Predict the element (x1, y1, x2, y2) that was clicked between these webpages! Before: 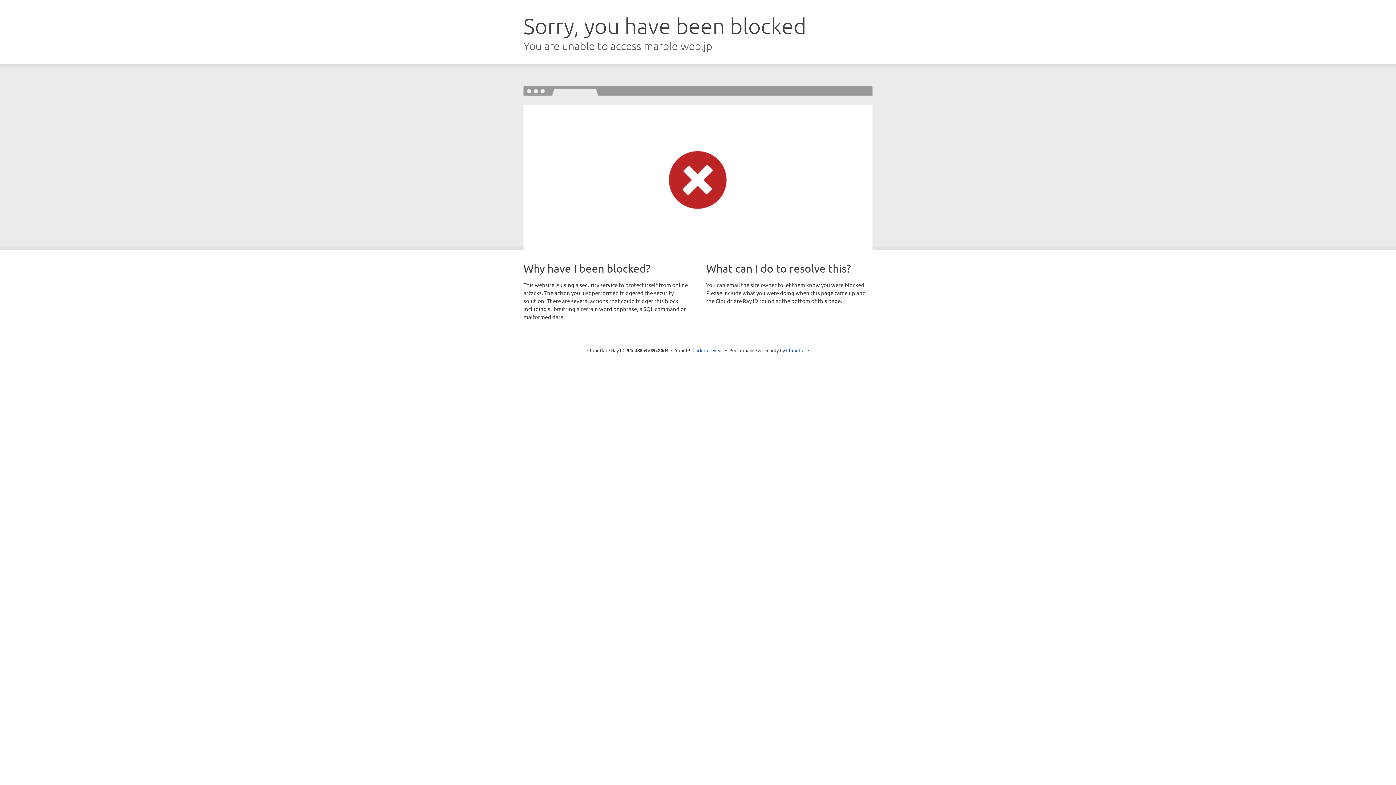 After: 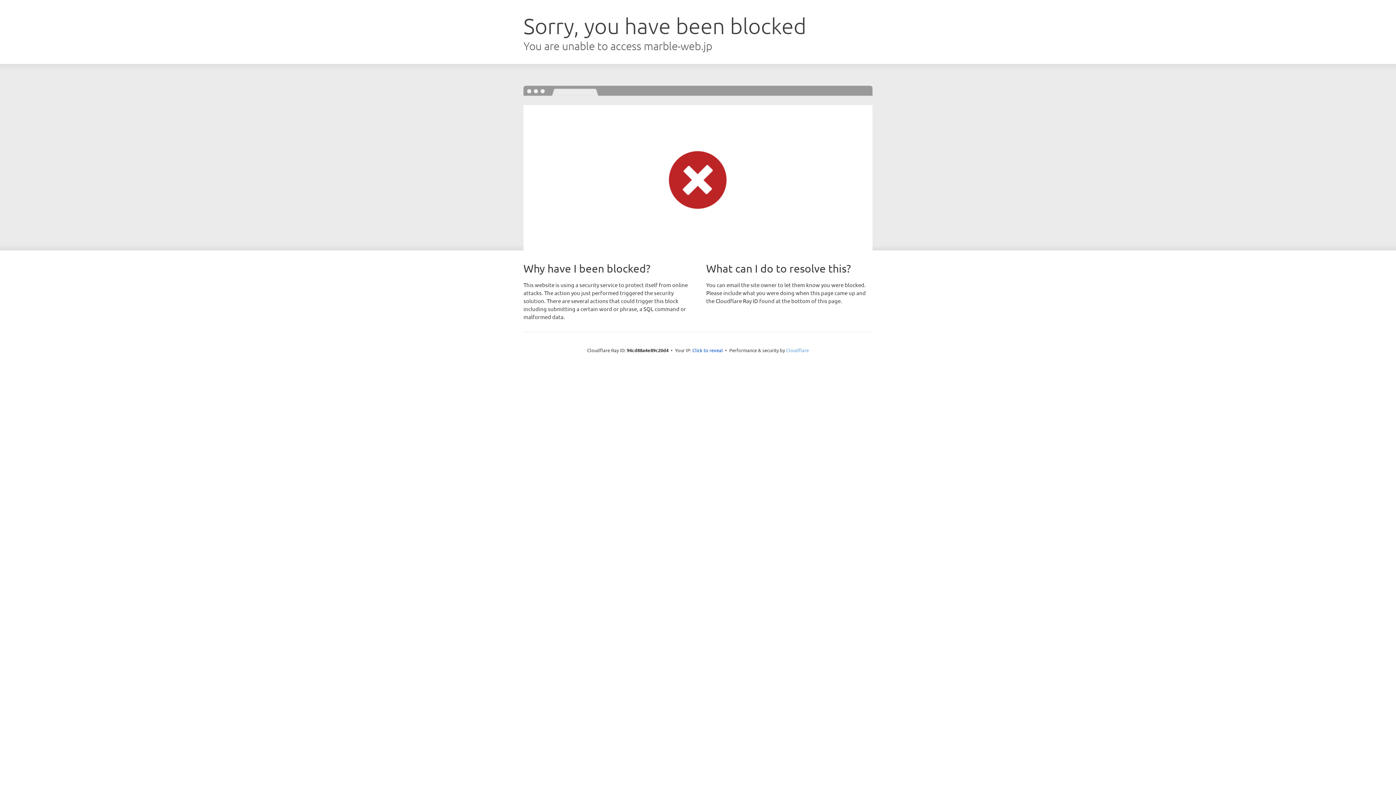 Action: label: Cloudflare bbox: (786, 347, 809, 353)